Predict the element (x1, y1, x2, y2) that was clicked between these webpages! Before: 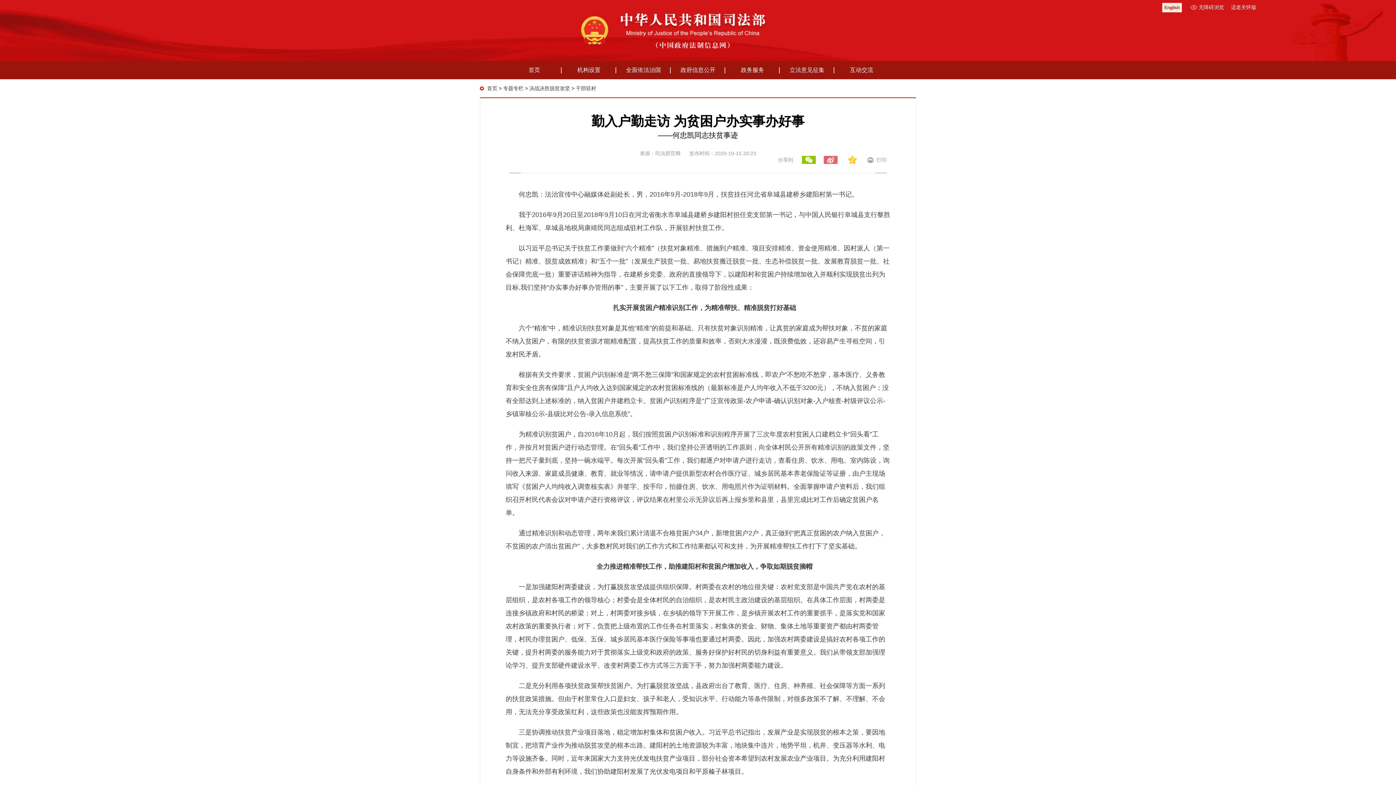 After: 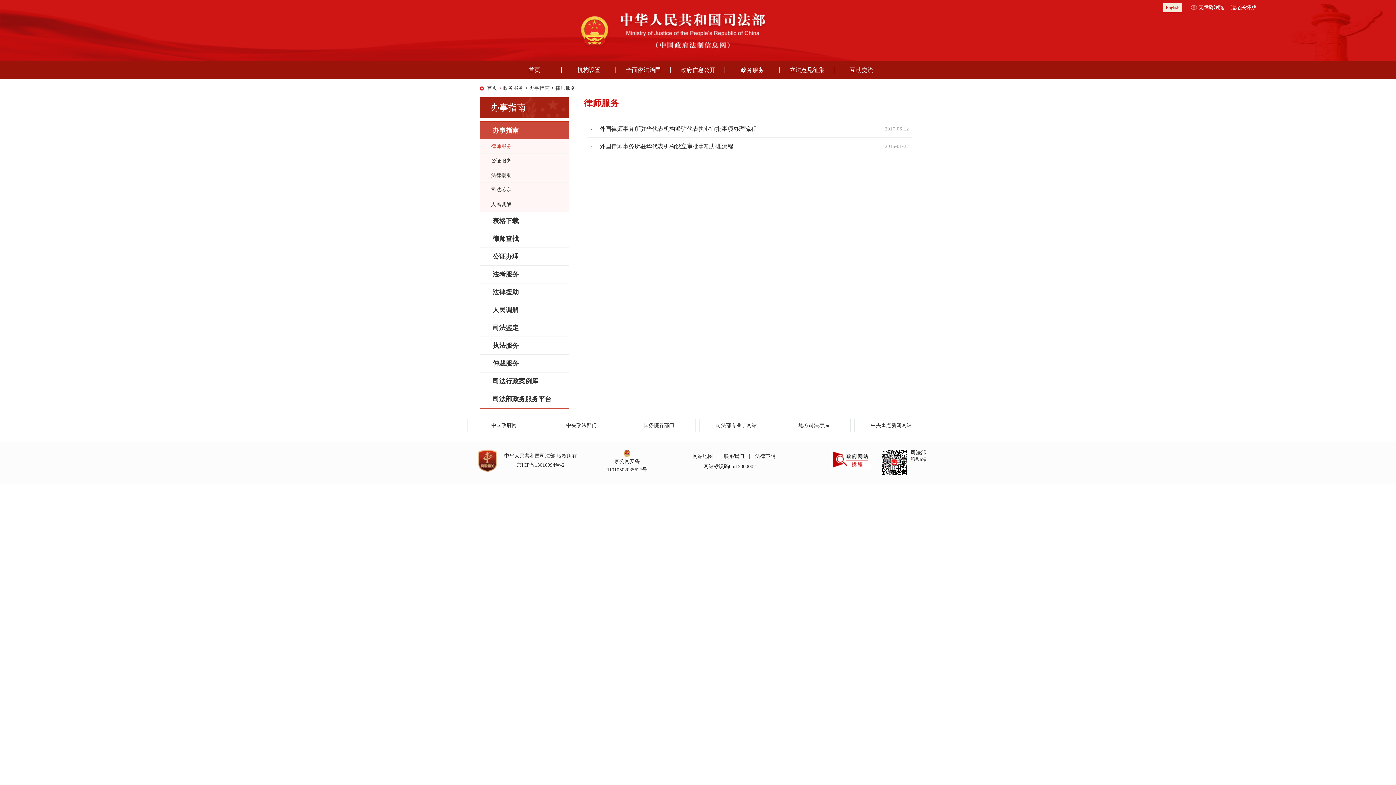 Action: bbox: (725, 61, 780, 79) label: 政务服务